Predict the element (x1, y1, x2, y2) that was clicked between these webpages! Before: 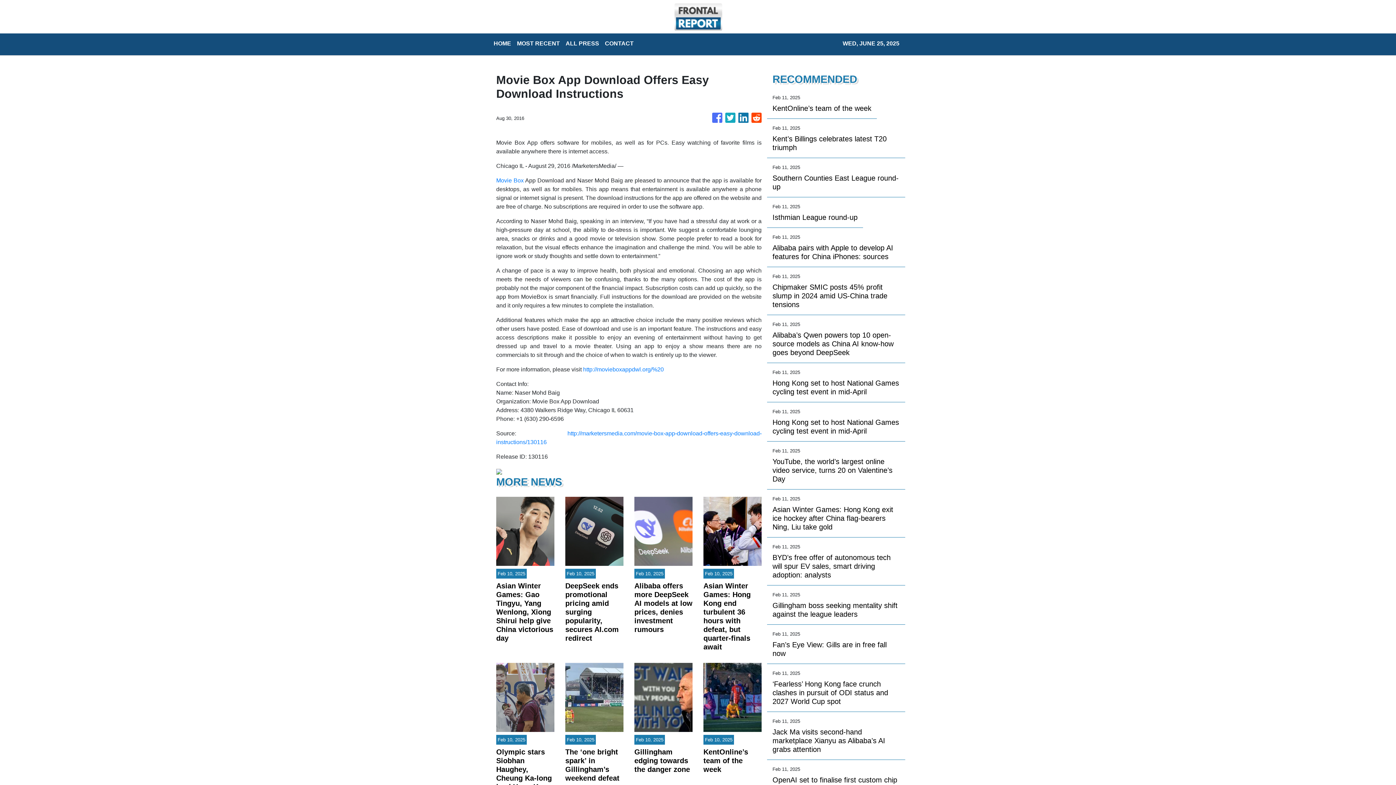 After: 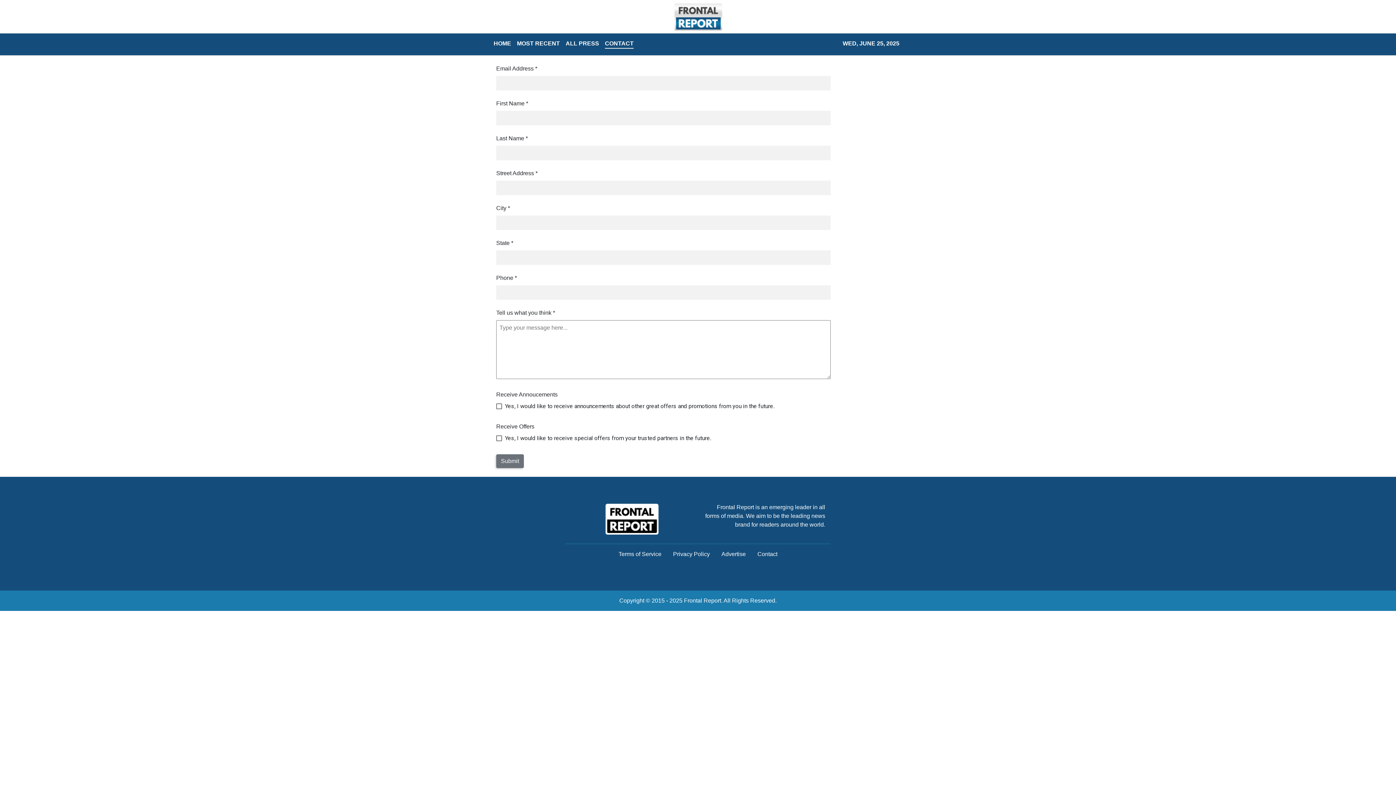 Action: label: CONTACT bbox: (602, 36, 636, 52)